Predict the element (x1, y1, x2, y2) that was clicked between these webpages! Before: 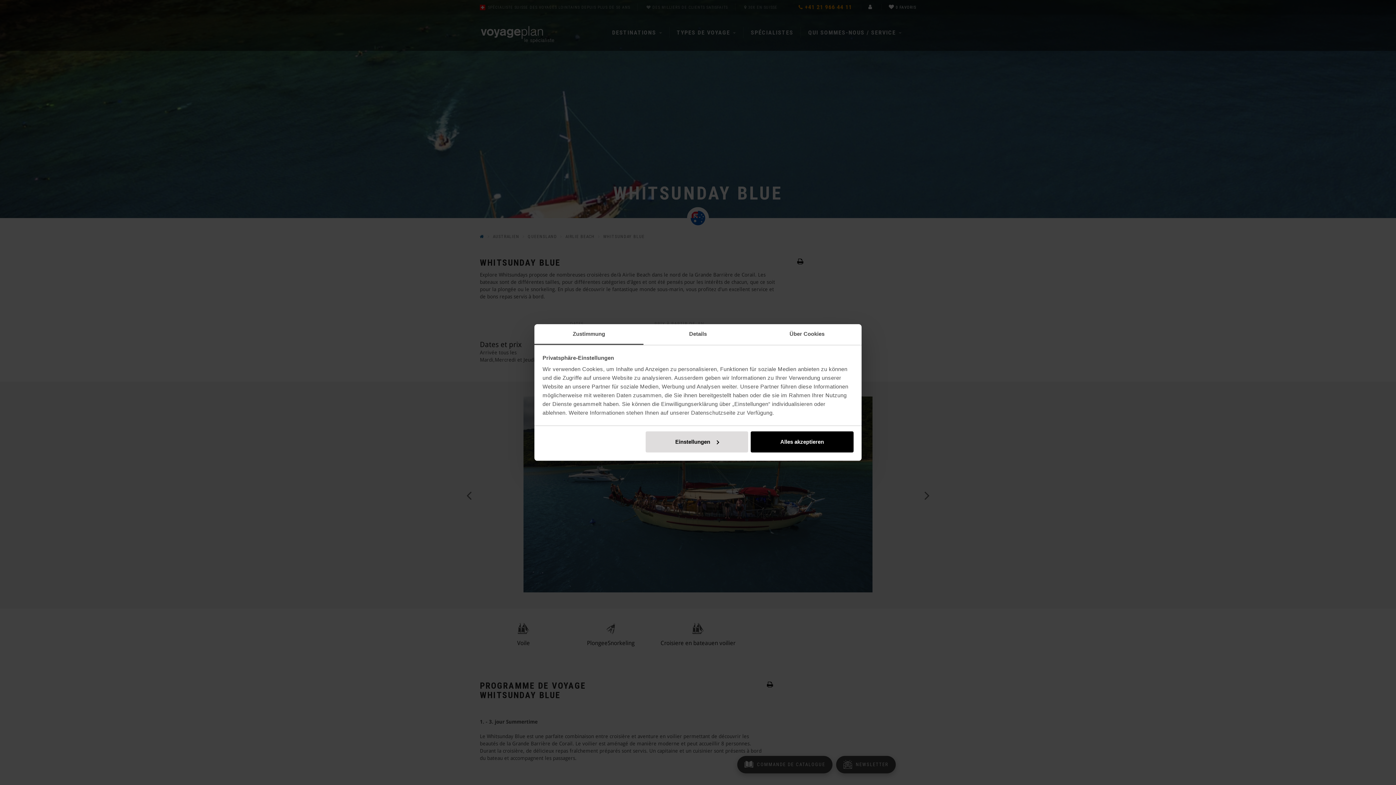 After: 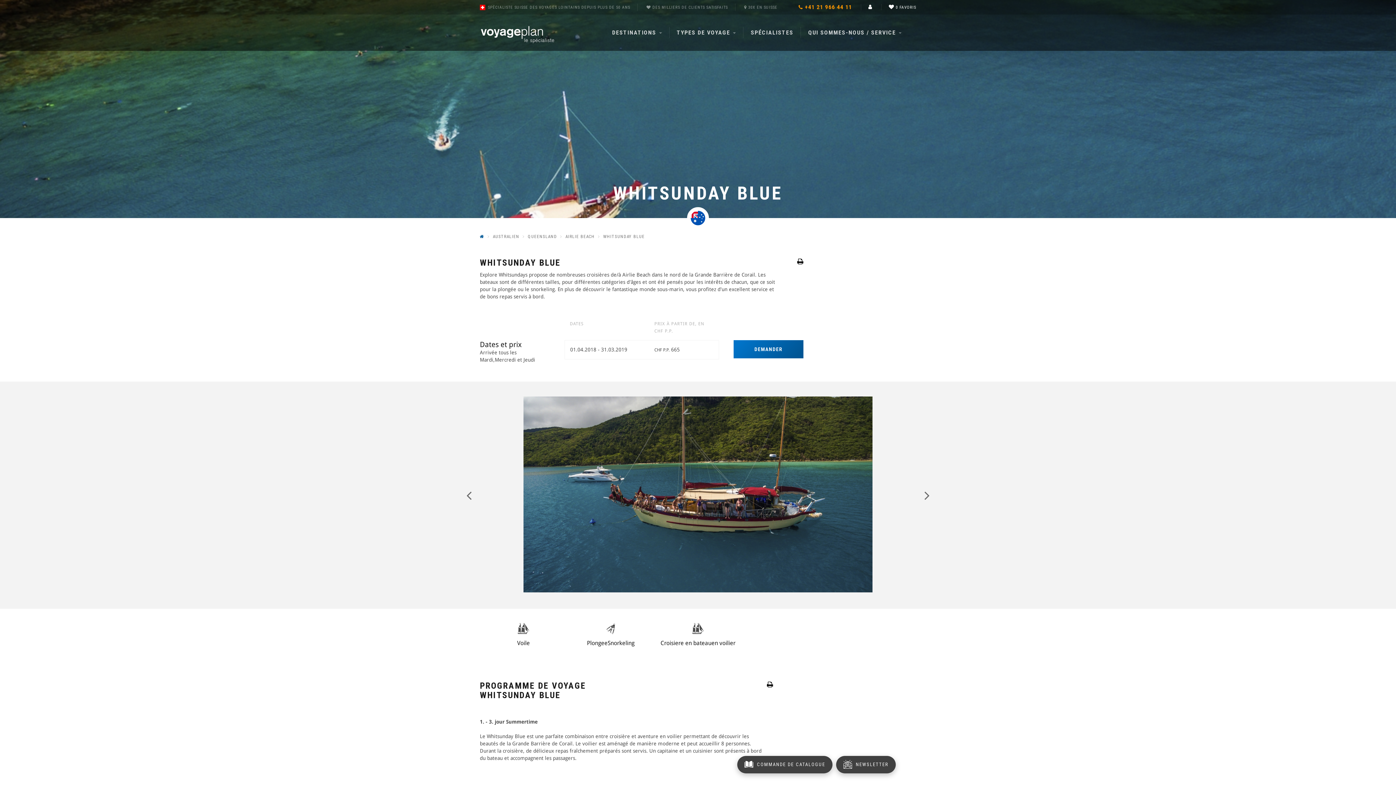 Action: bbox: (751, 431, 853, 452) label: Alles akzeptieren